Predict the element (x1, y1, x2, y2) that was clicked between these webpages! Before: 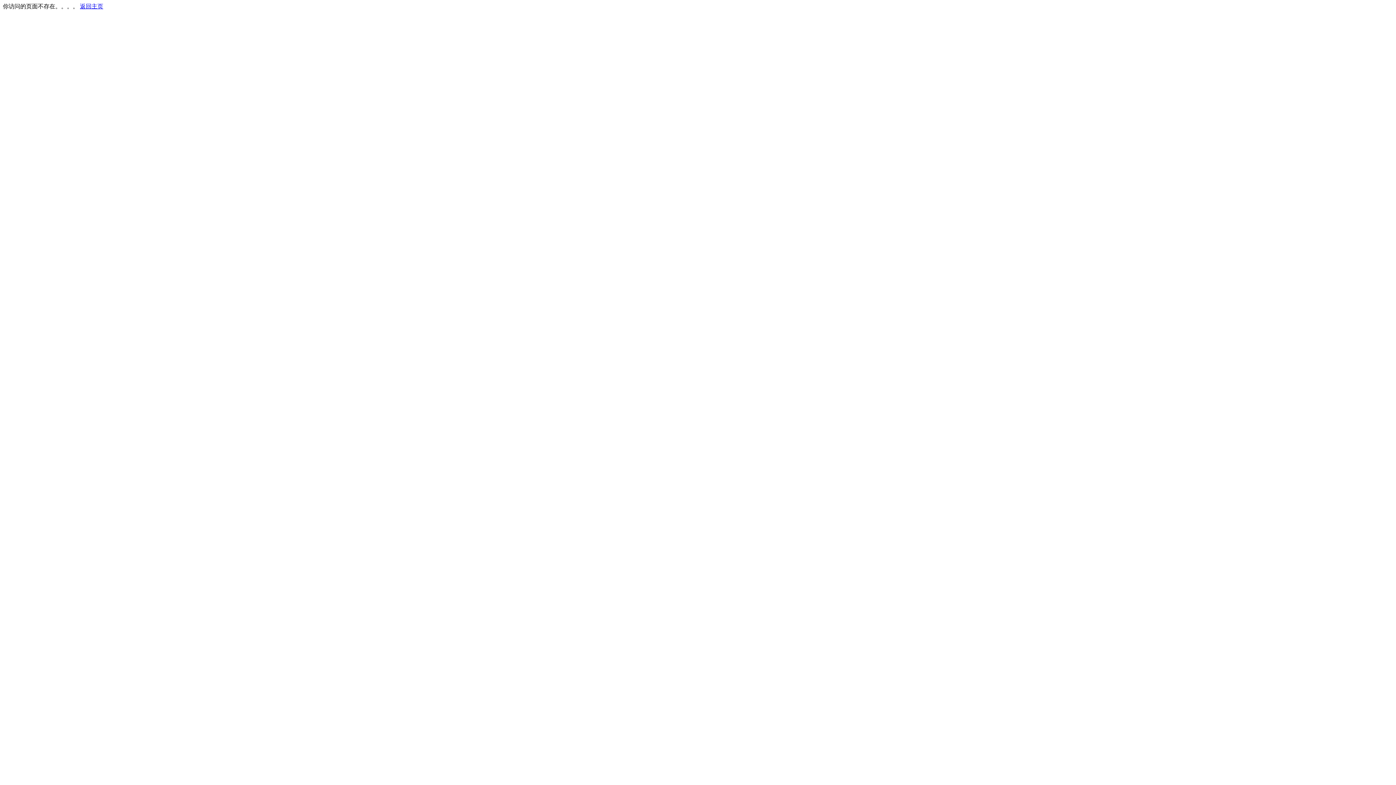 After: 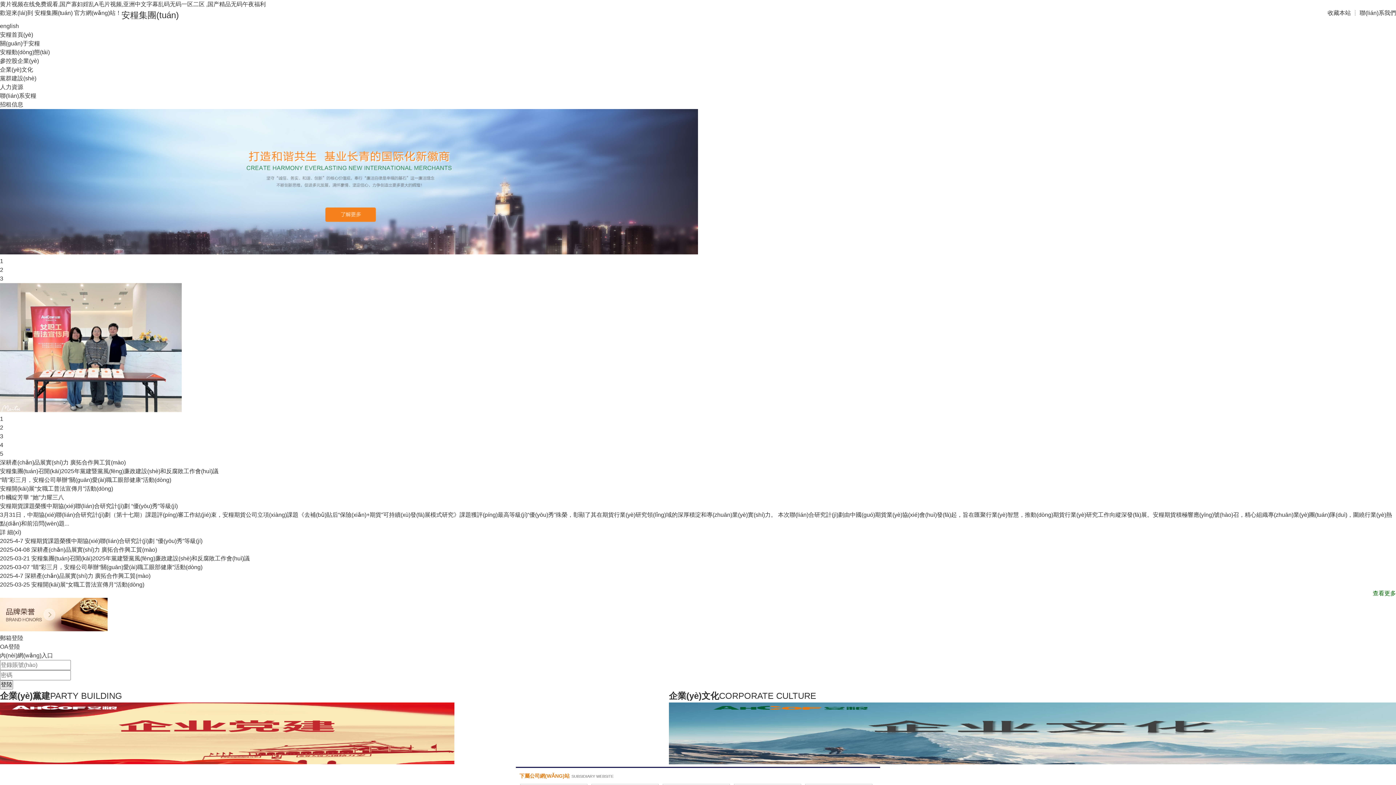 Action: bbox: (80, 3, 103, 9) label: 返回主页